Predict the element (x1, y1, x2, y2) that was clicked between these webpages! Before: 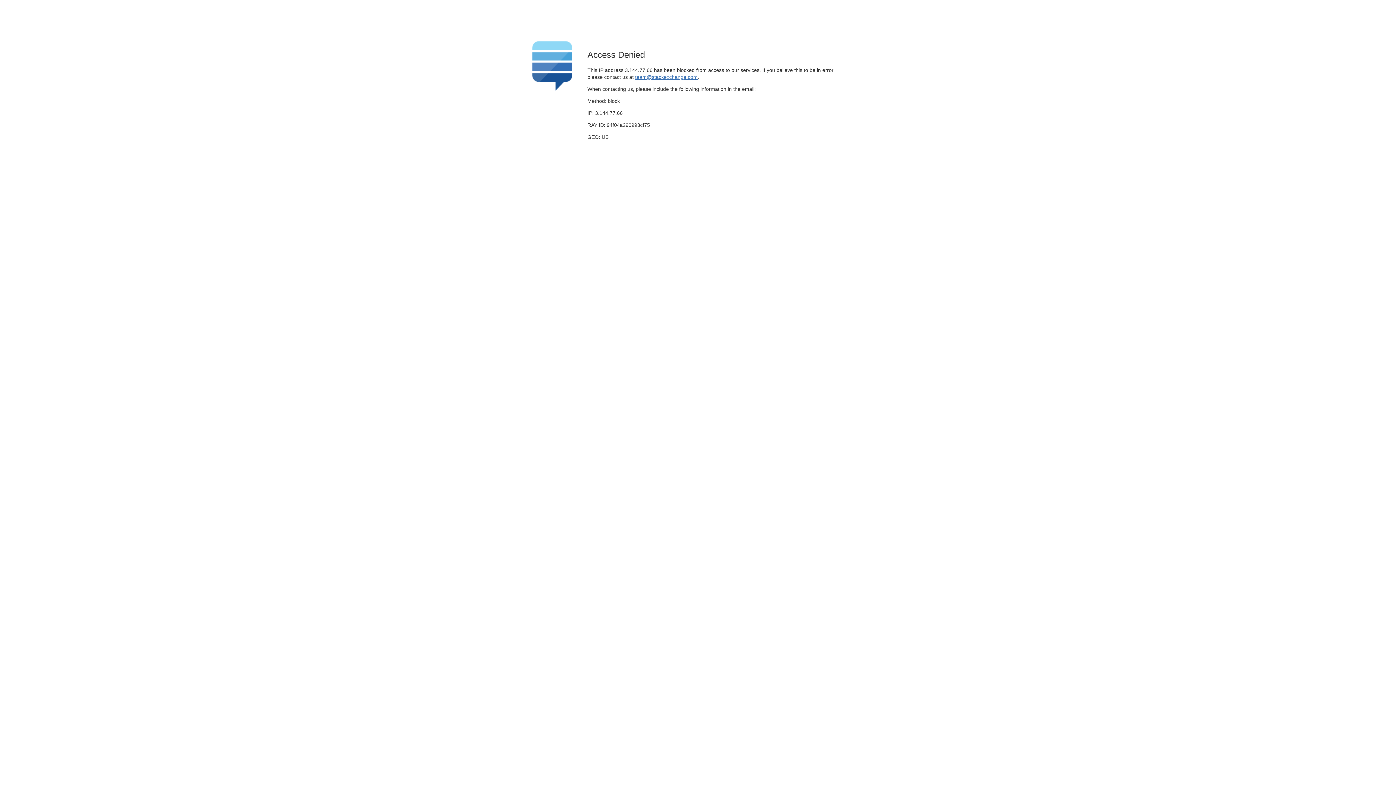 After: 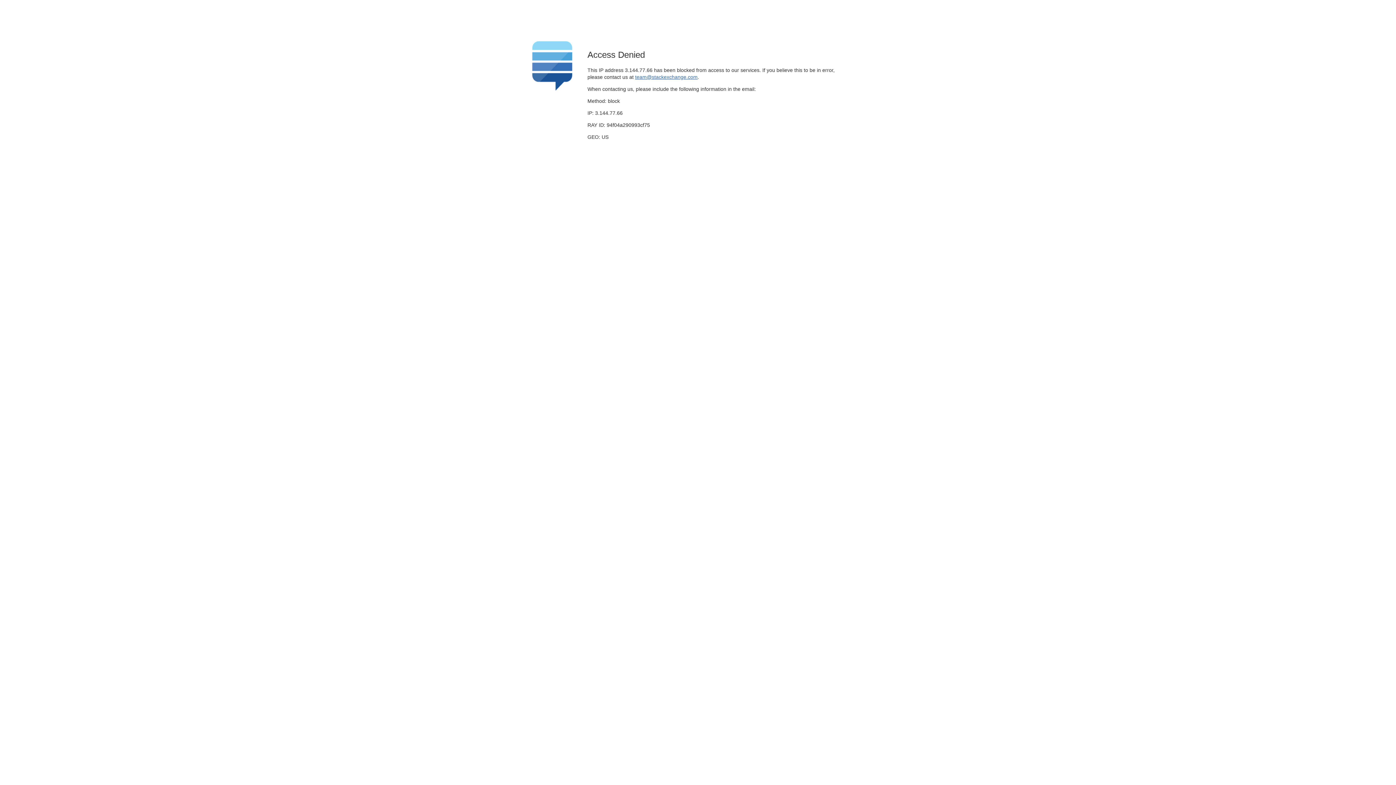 Action: bbox: (635, 74, 697, 79) label: team@stackexchange.com